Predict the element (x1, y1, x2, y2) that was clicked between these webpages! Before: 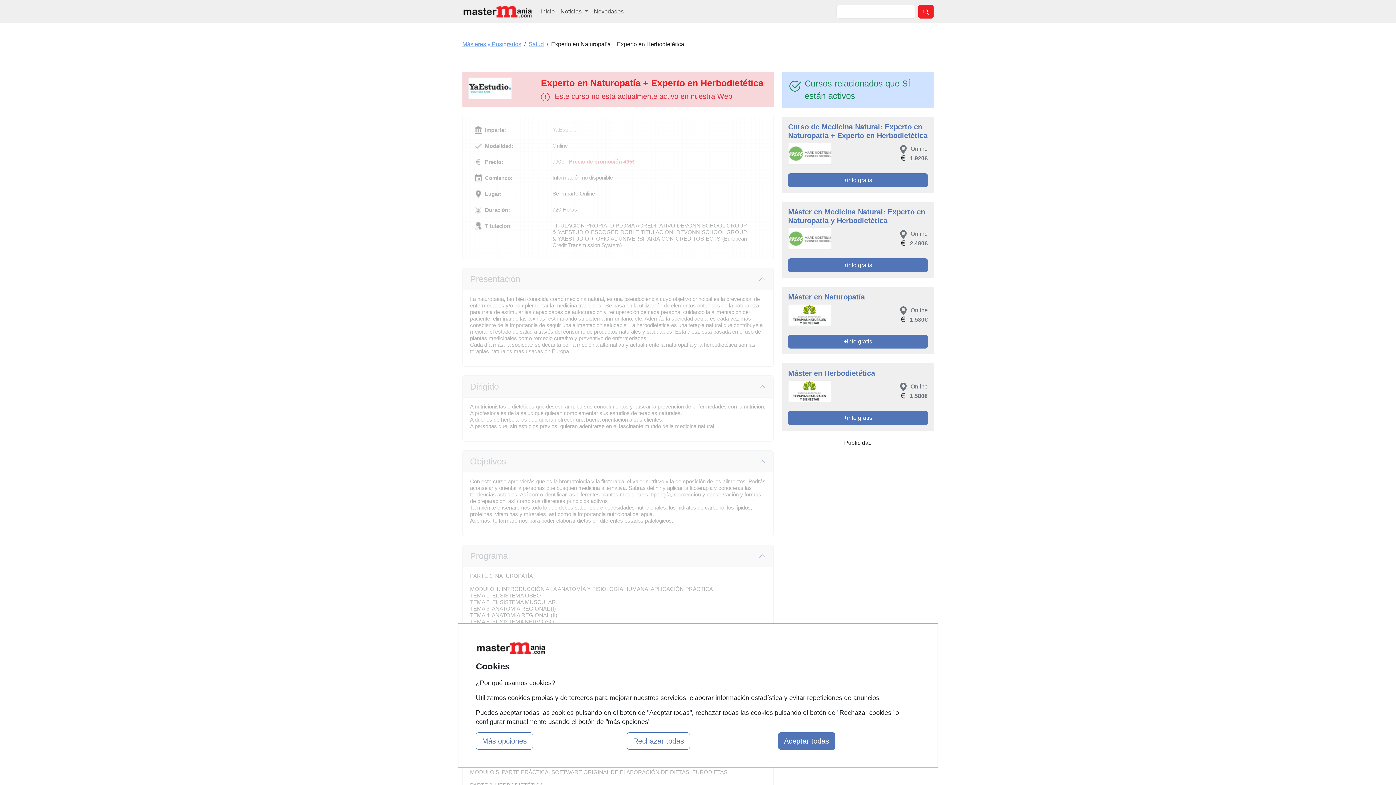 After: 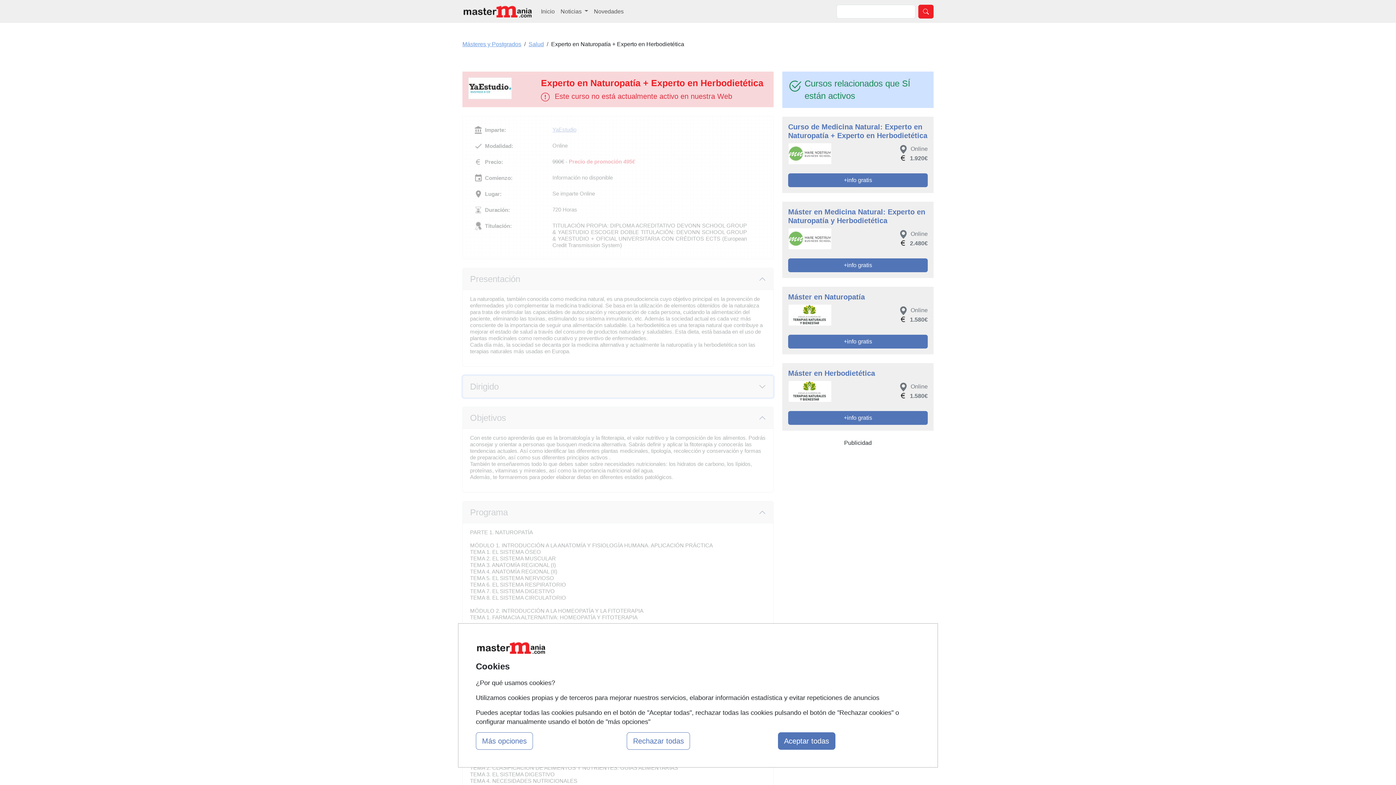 Action: bbox: (462, 376, 773, 397) label: Dirigido